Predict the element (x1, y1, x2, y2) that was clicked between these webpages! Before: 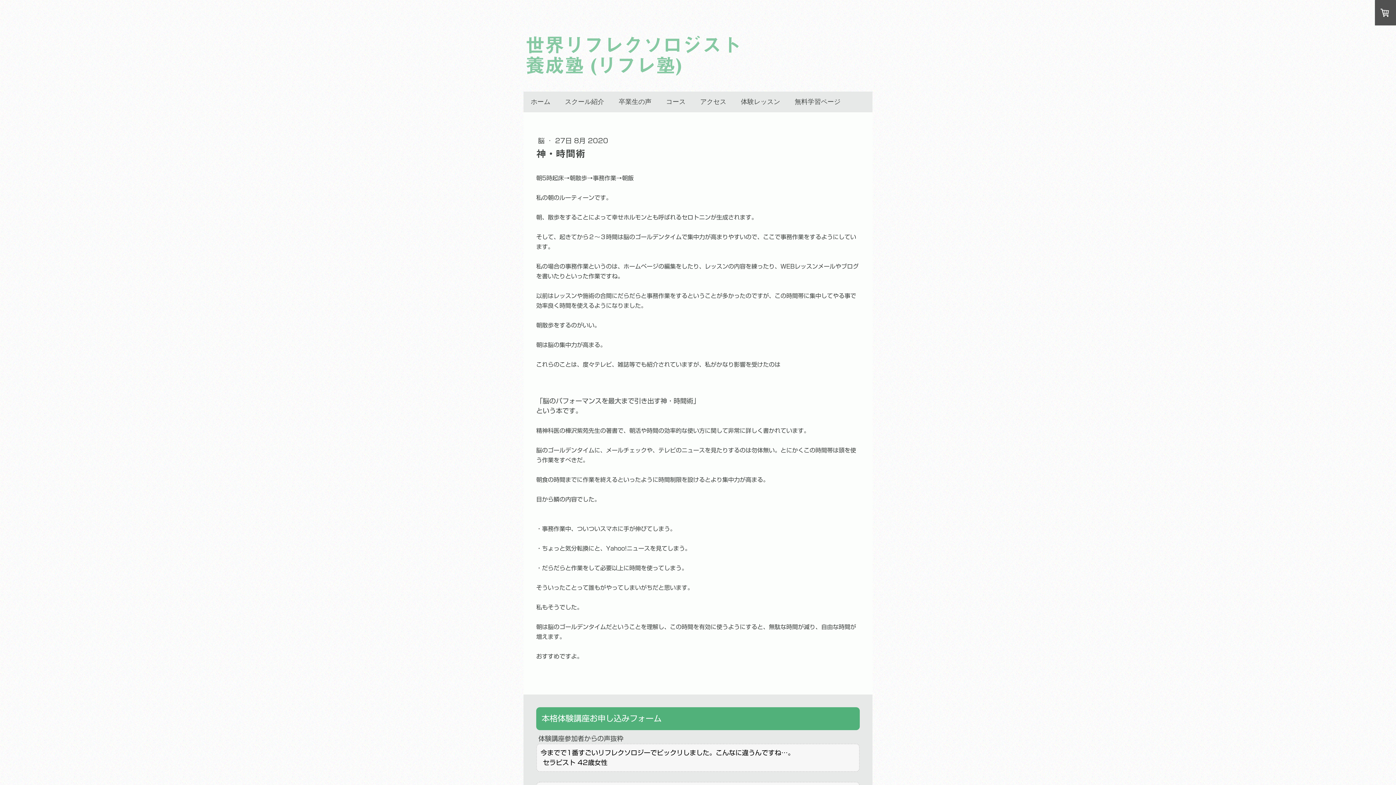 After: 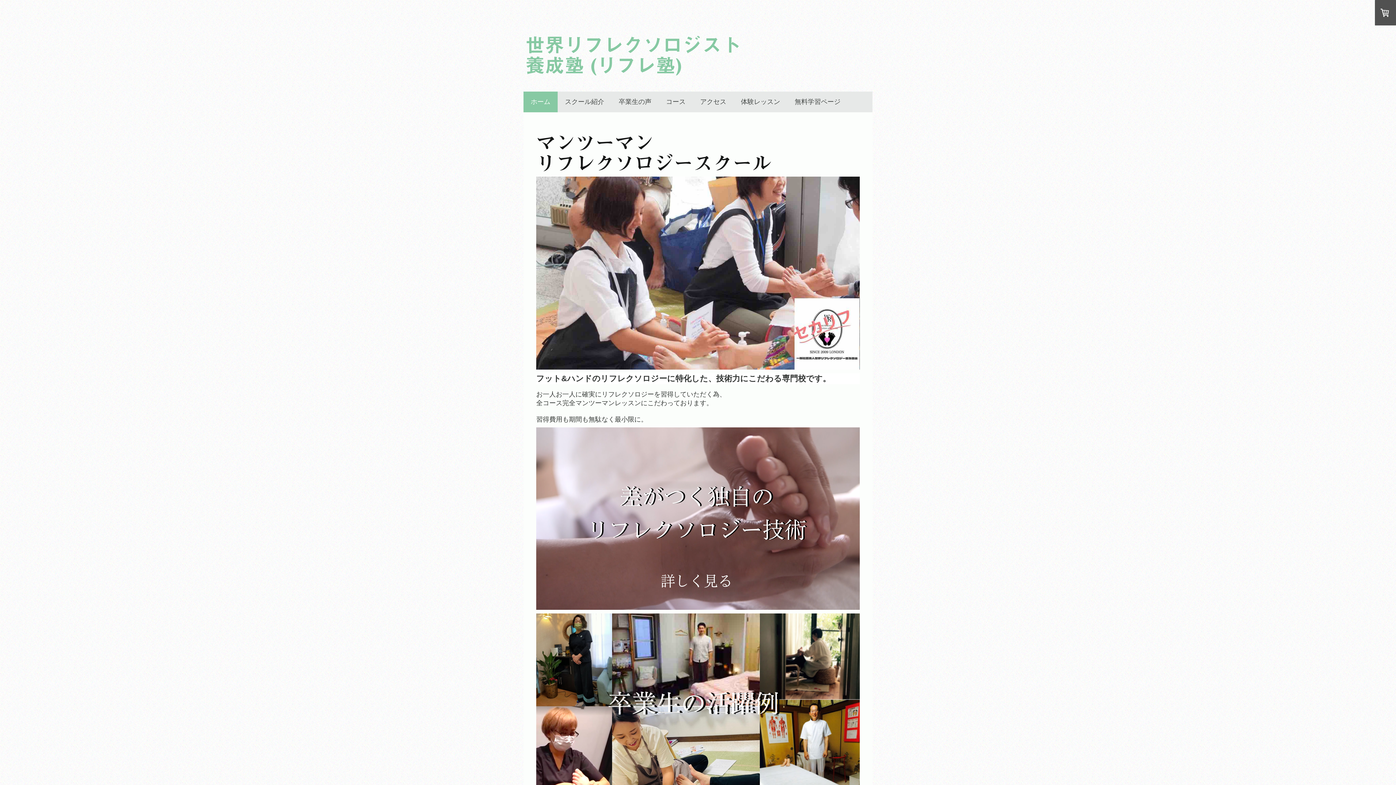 Action: label: 世界リフレクソロジスト
養成塾 (リフレ塾) bbox: (525, 34, 870, 75)